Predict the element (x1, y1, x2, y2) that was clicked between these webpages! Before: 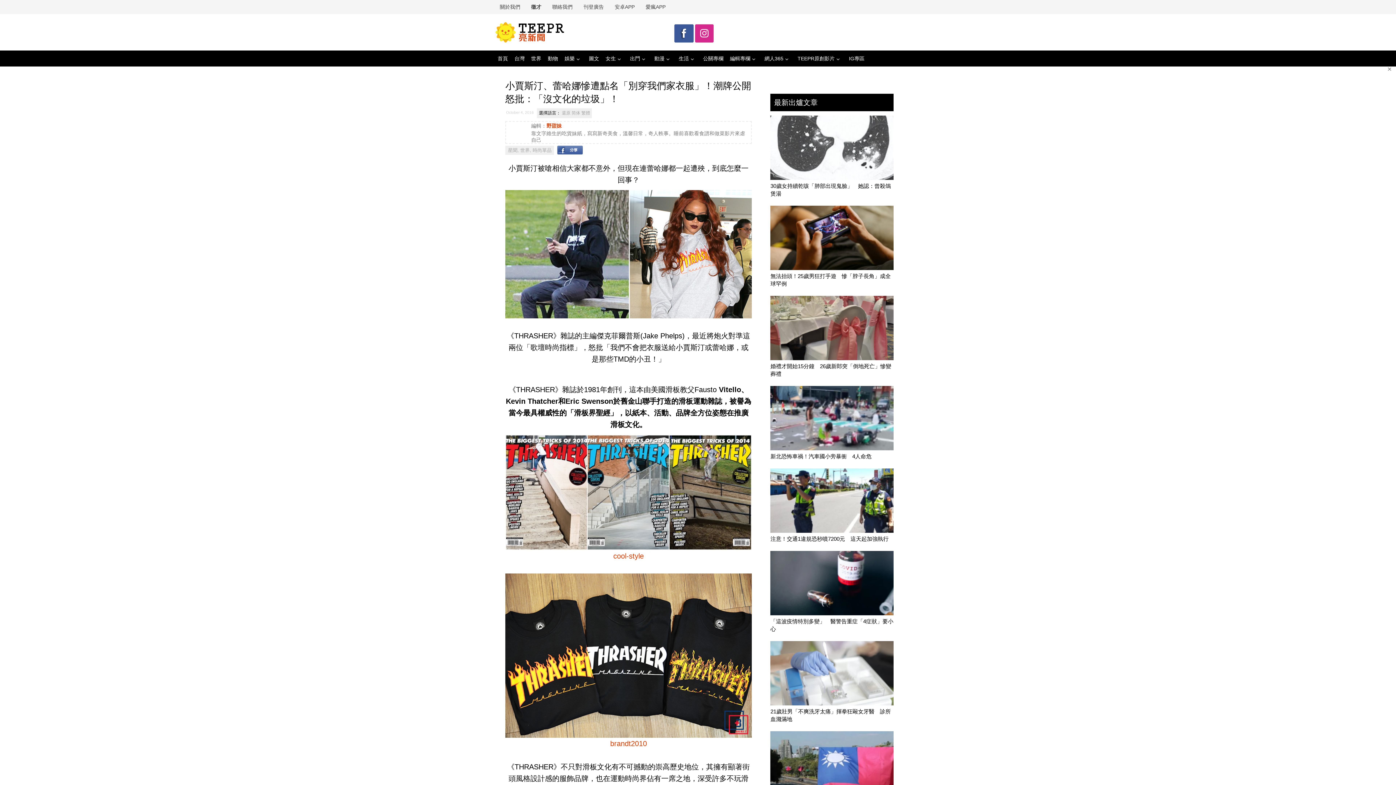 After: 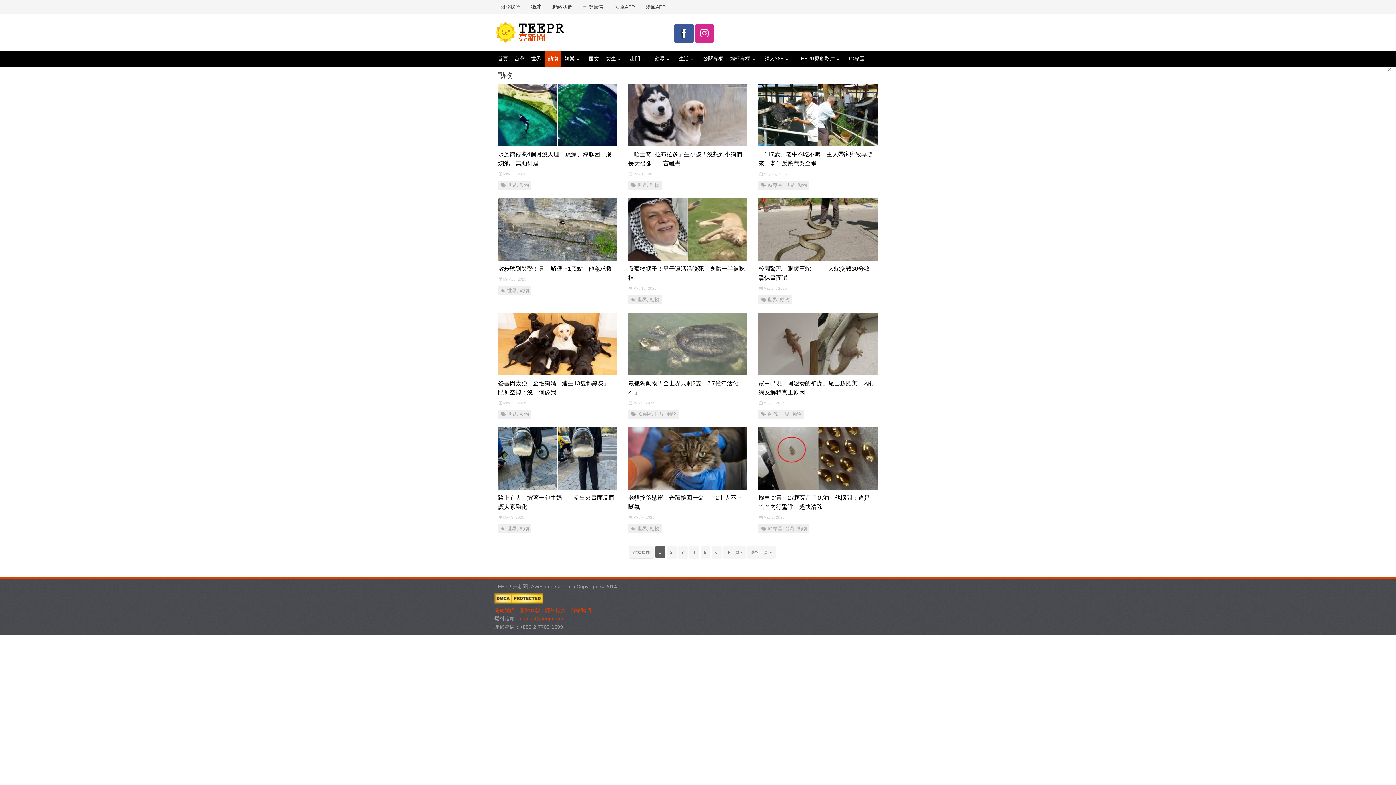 Action: bbox: (544, 50, 561, 66) label: 動物